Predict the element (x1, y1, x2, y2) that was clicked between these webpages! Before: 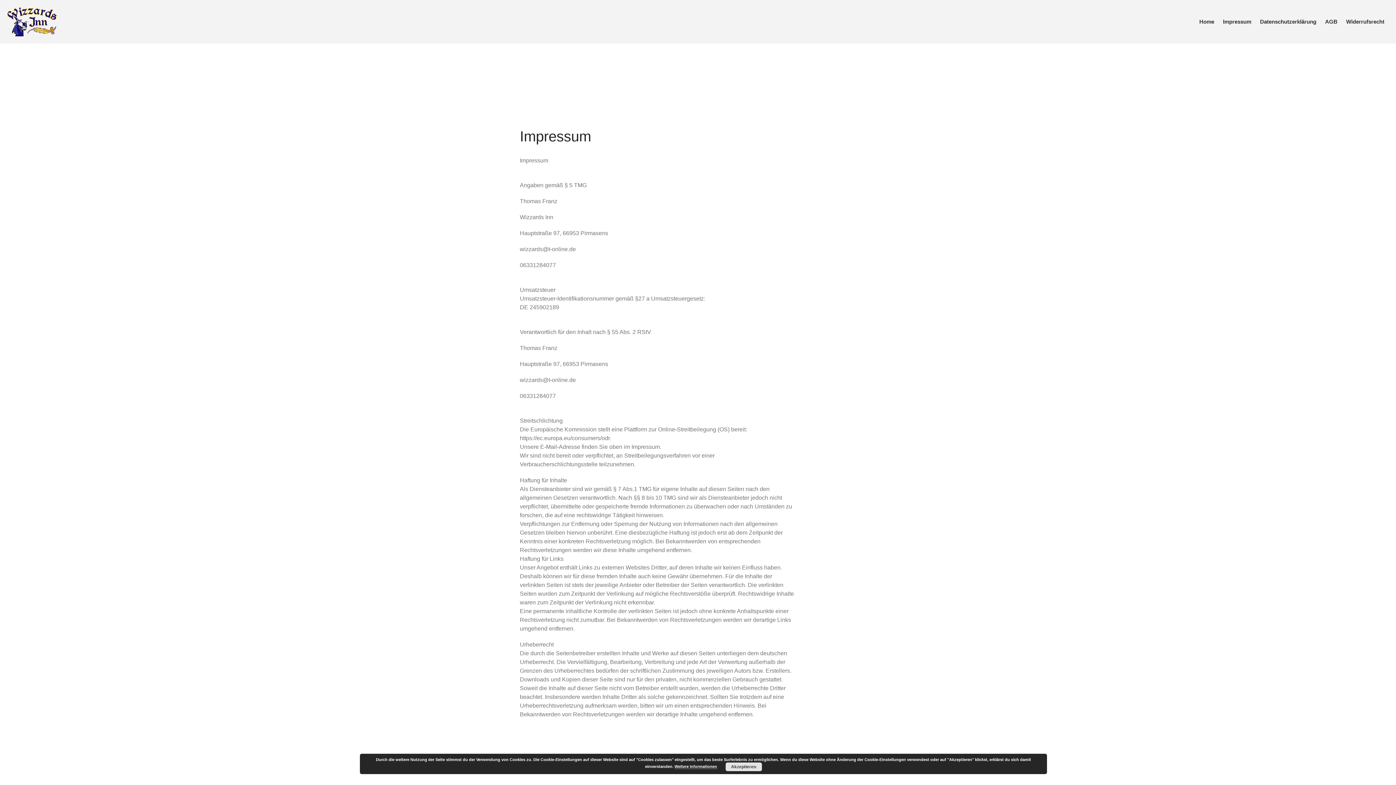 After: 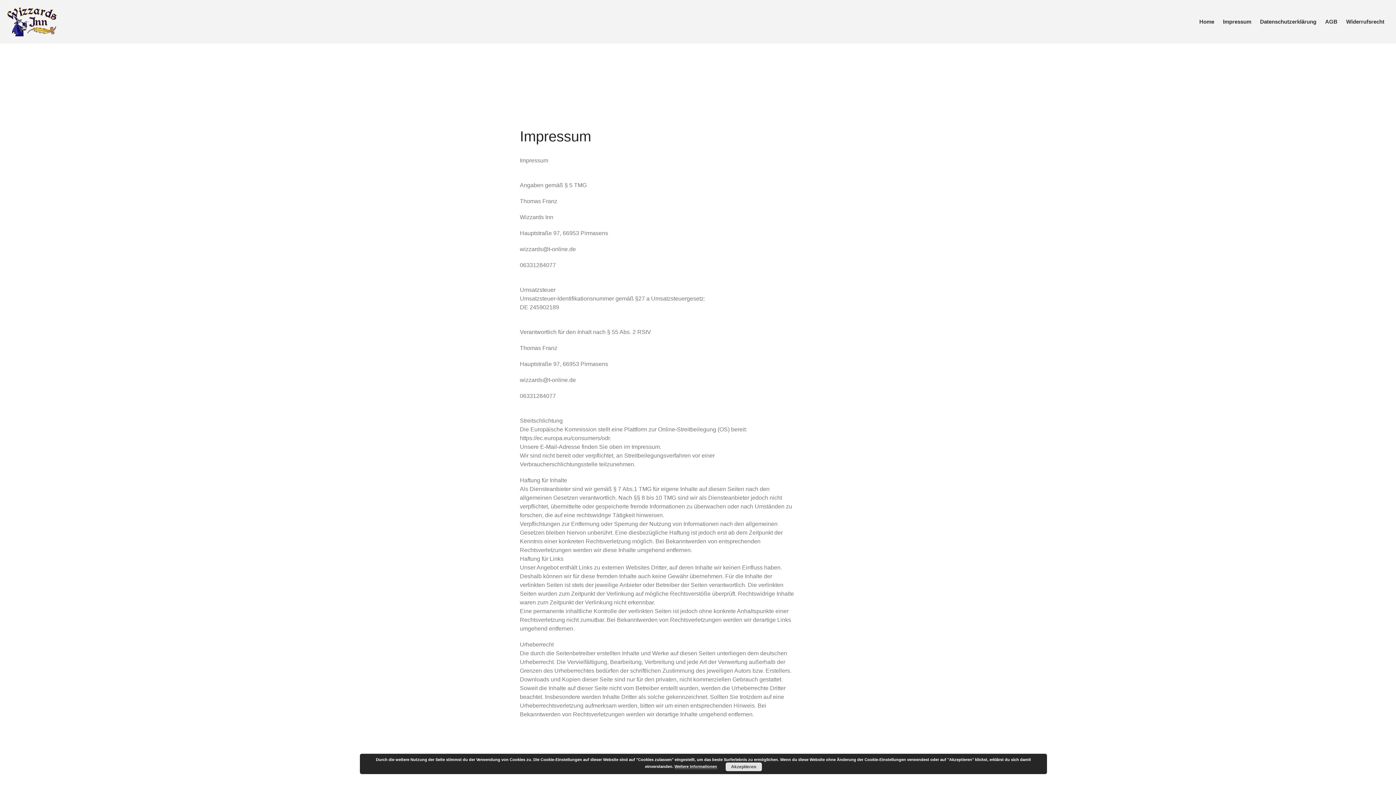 Action: bbox: (1219, 16, 1255, 27) label: Impressum